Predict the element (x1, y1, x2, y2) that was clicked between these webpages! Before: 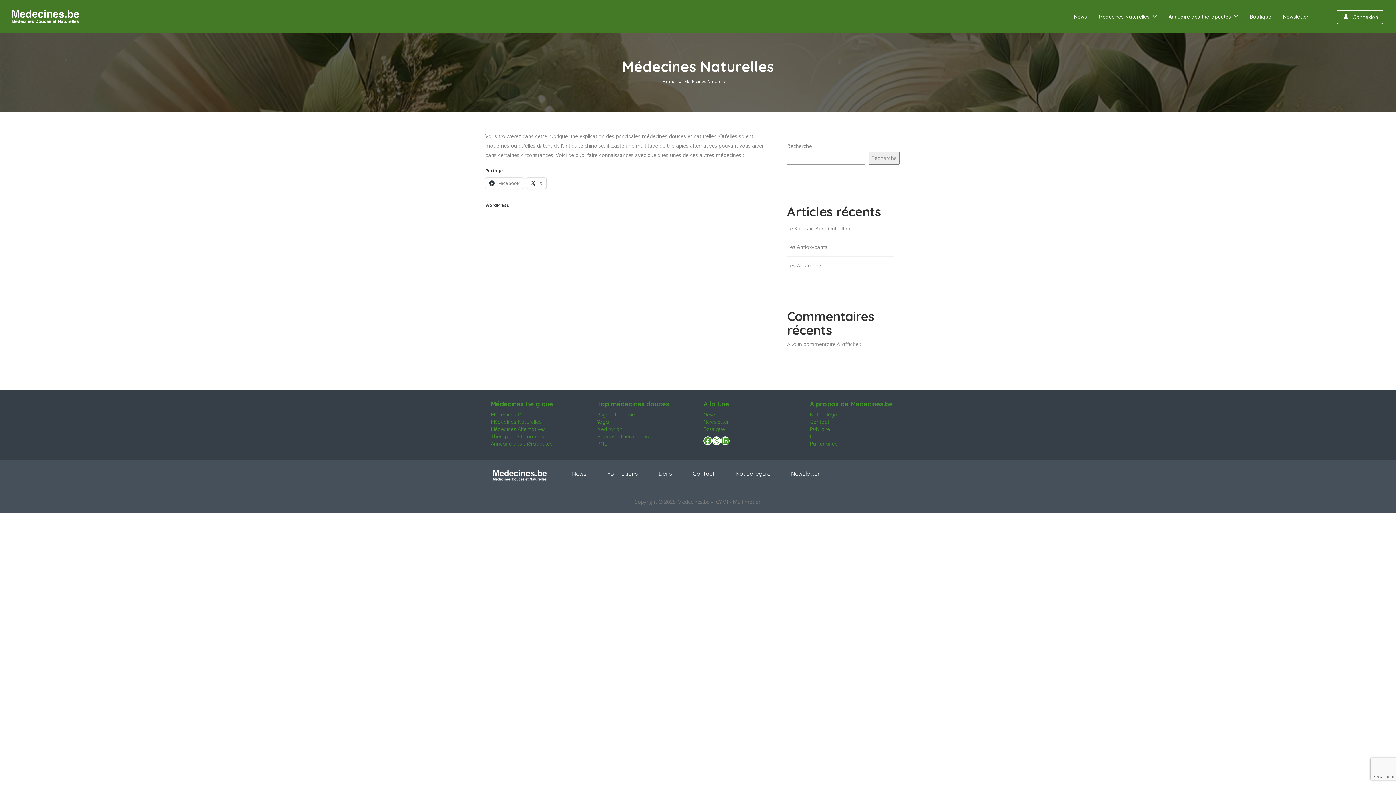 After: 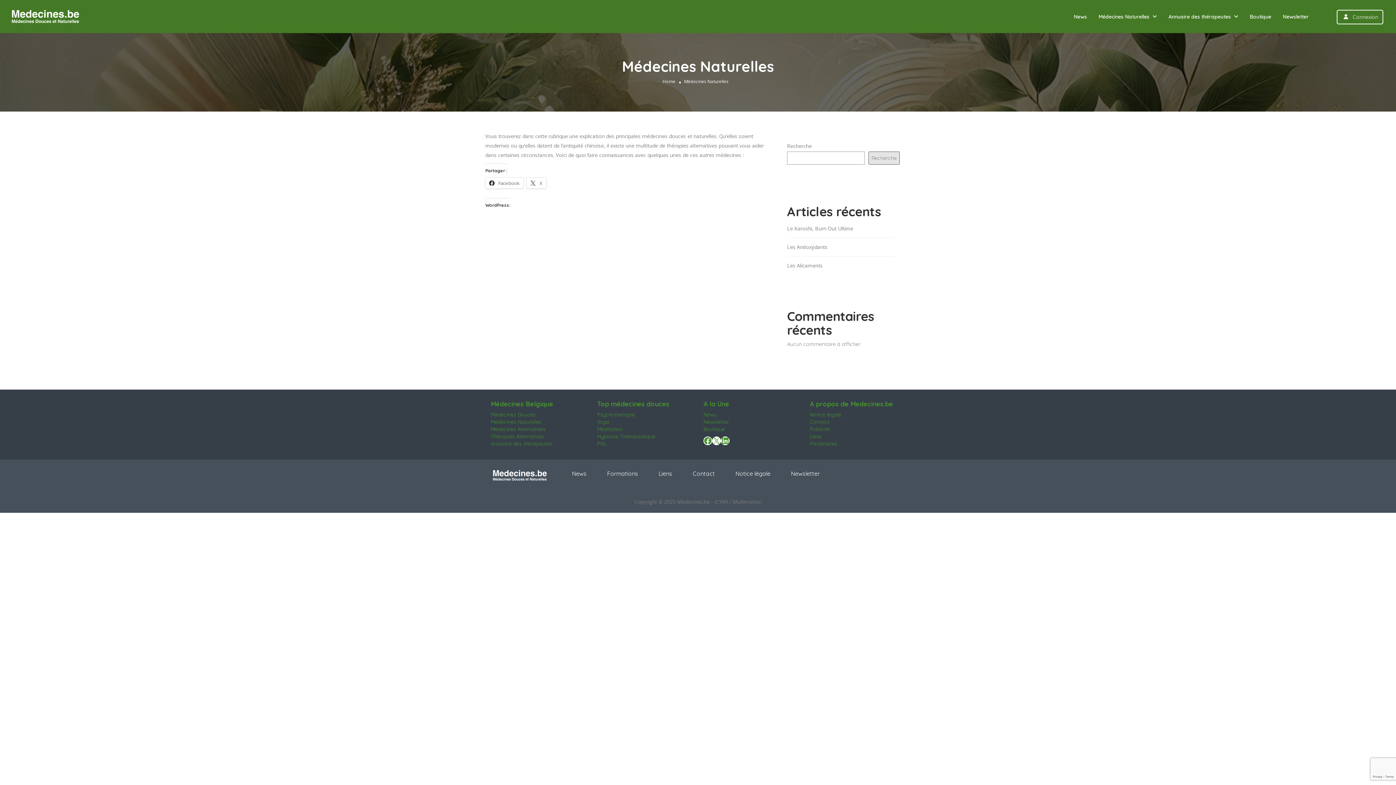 Action: bbox: (868, 151, 900, 164) label: Recherche